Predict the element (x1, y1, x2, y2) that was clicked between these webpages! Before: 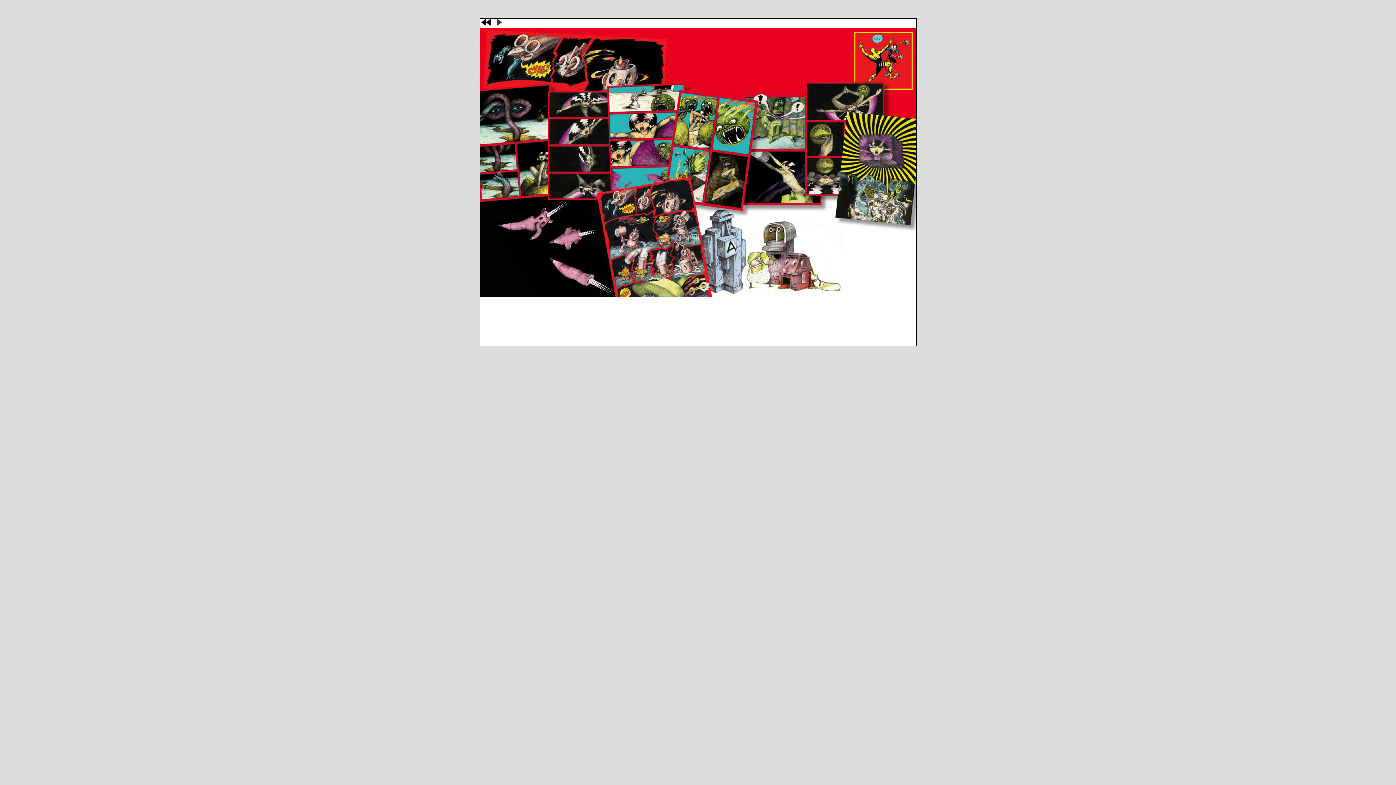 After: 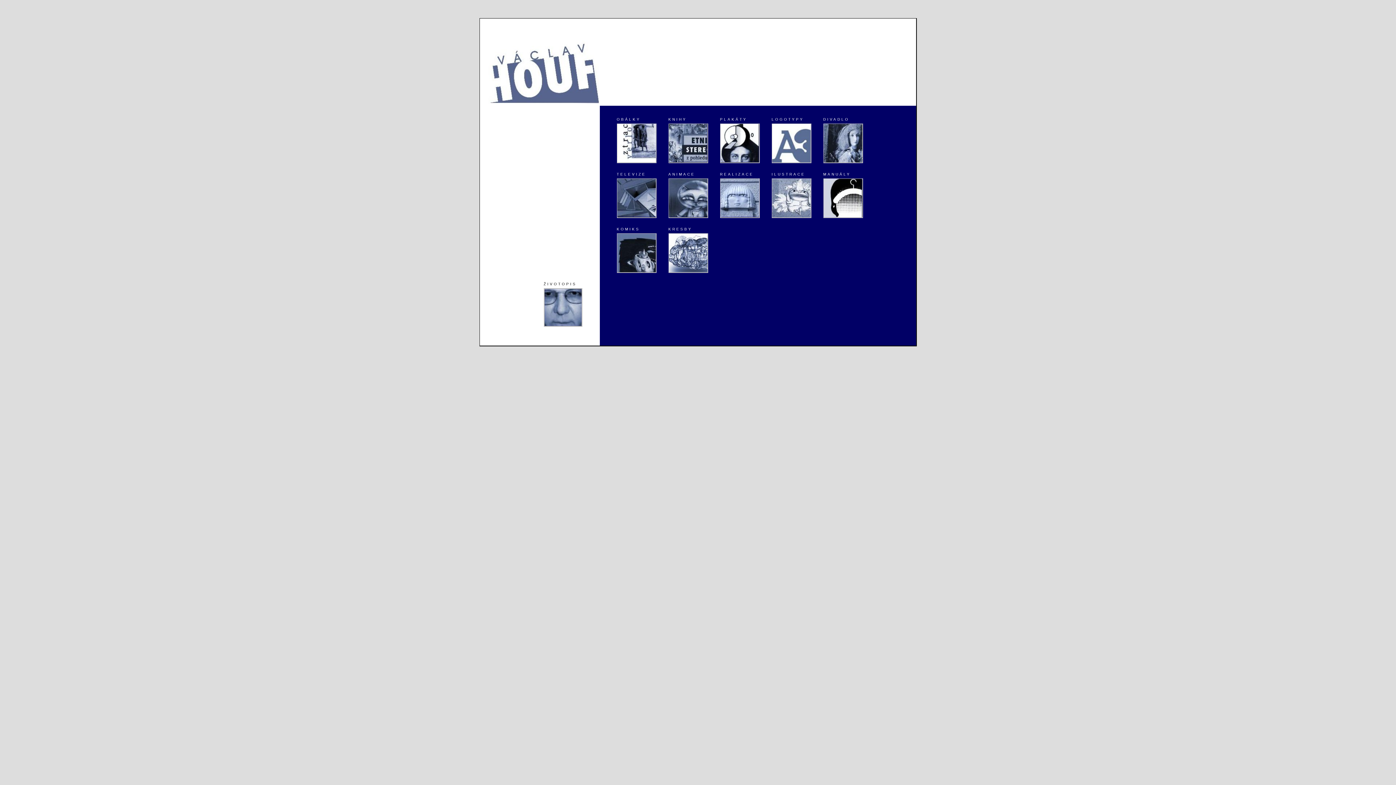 Action: bbox: (479, 18, 491, 25) label:  